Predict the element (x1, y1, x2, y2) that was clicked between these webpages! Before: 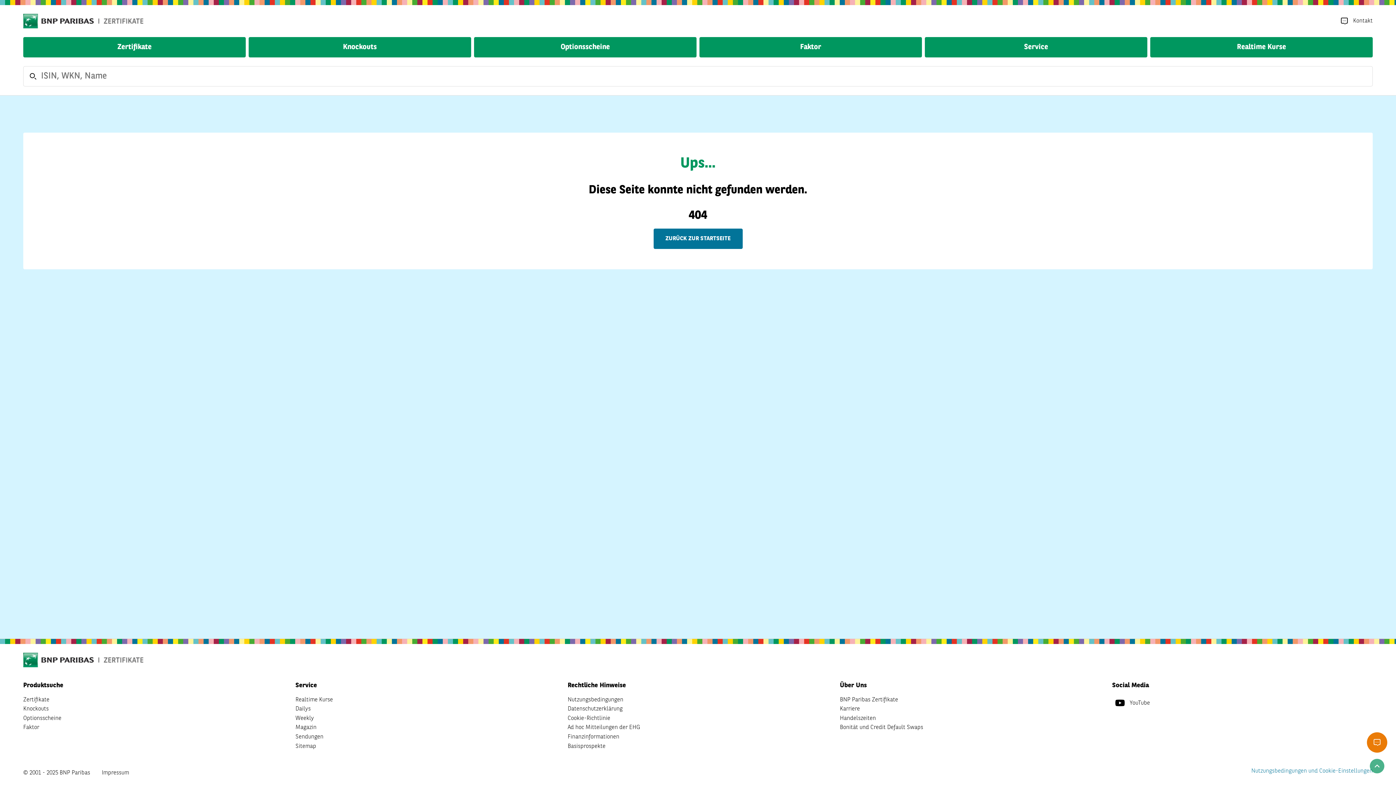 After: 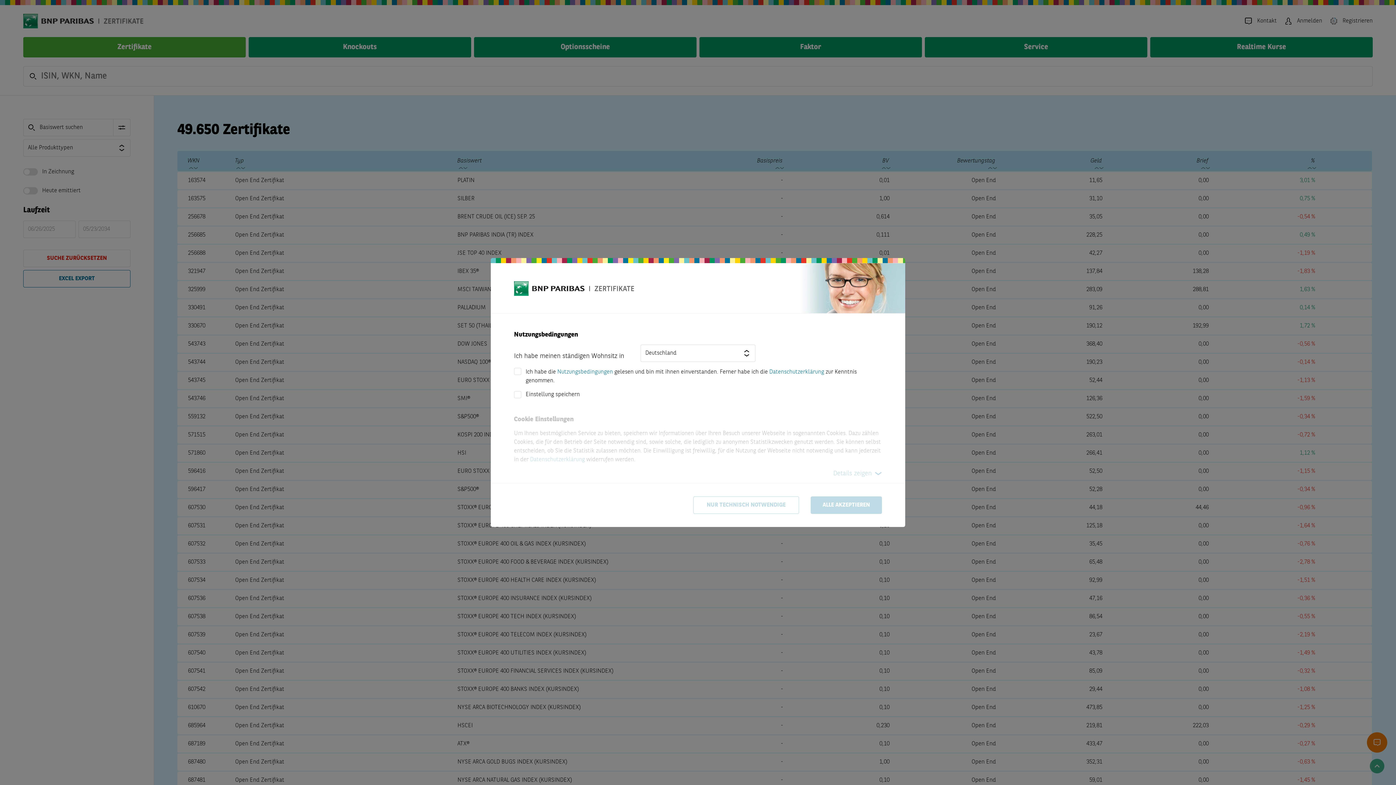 Action: bbox: (23, 37, 245, 57) label: Zertifikate